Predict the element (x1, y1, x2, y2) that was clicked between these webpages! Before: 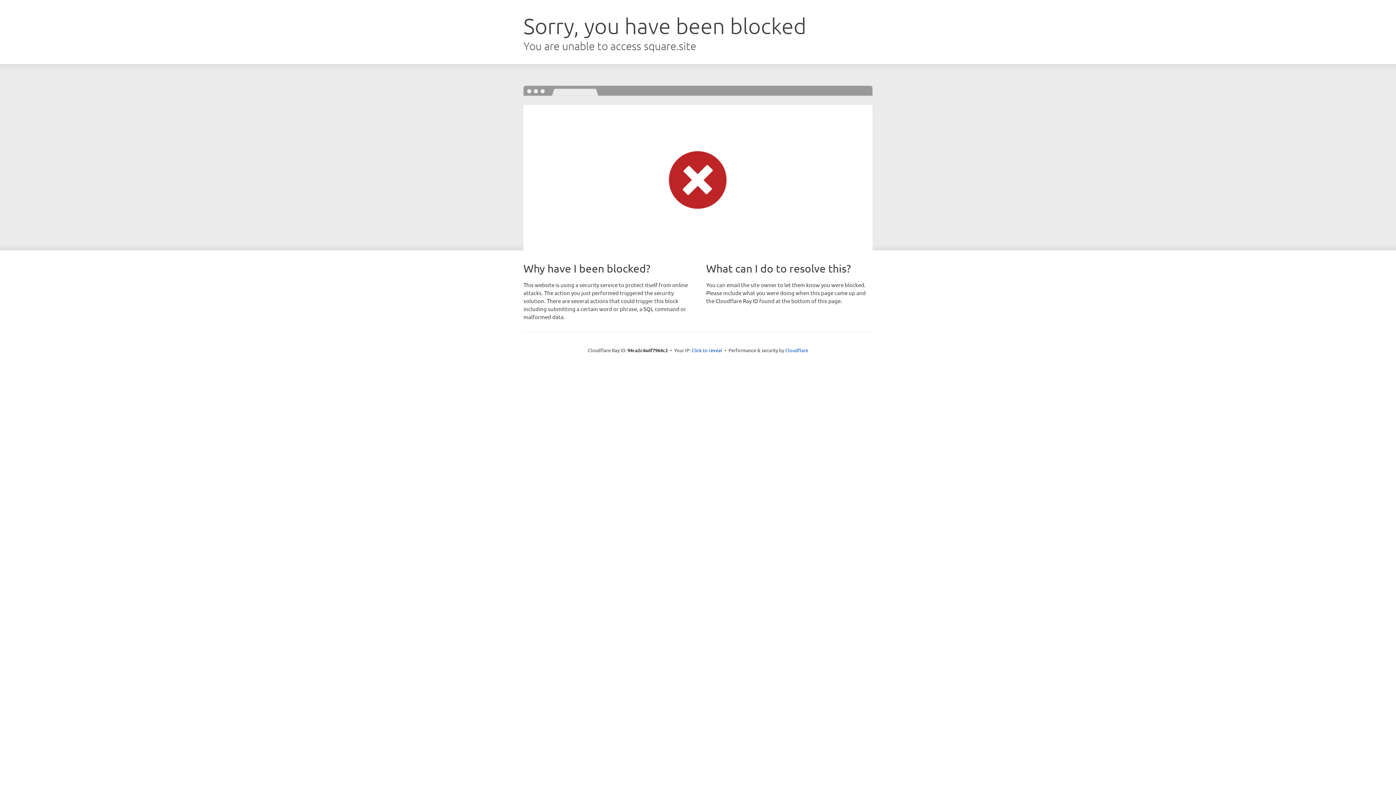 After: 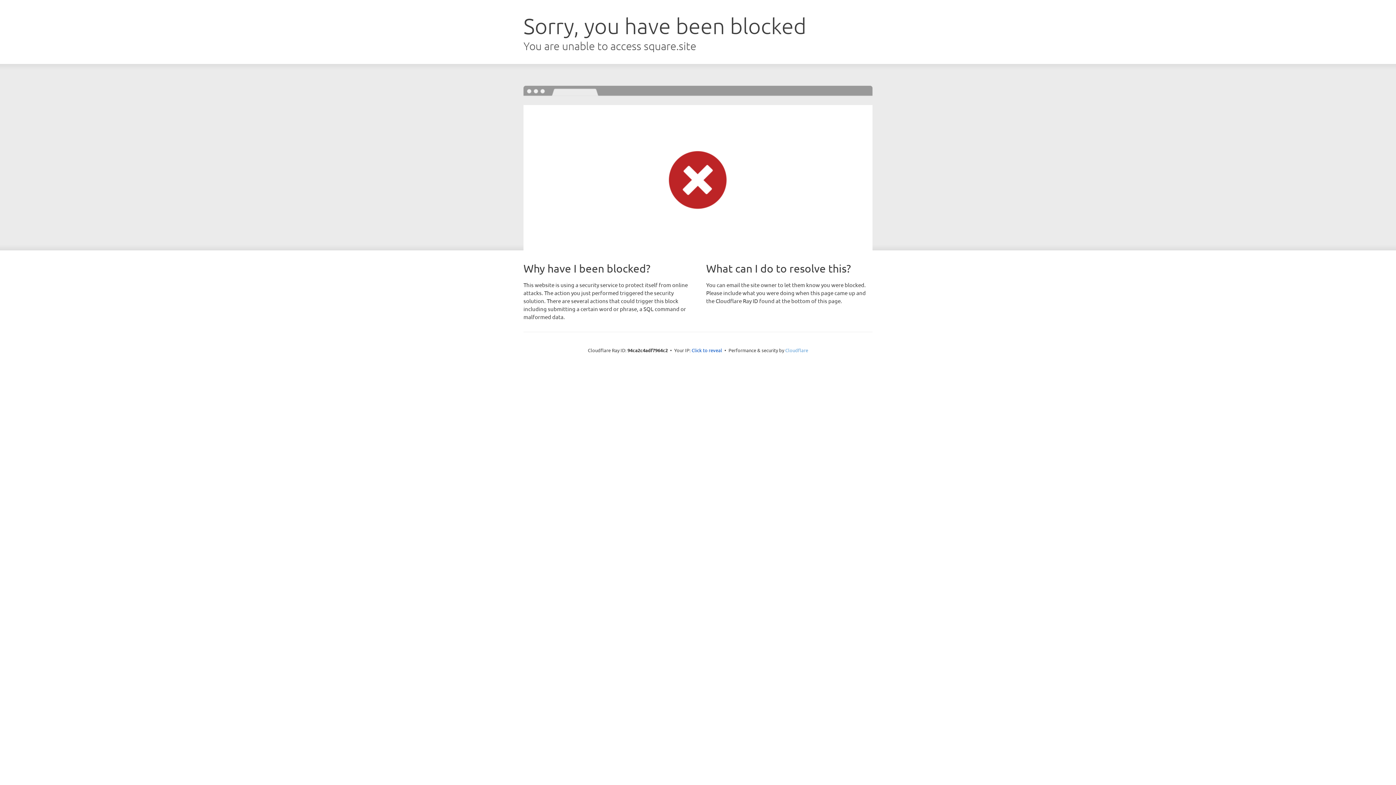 Action: bbox: (785, 347, 808, 353) label: Cloudflare